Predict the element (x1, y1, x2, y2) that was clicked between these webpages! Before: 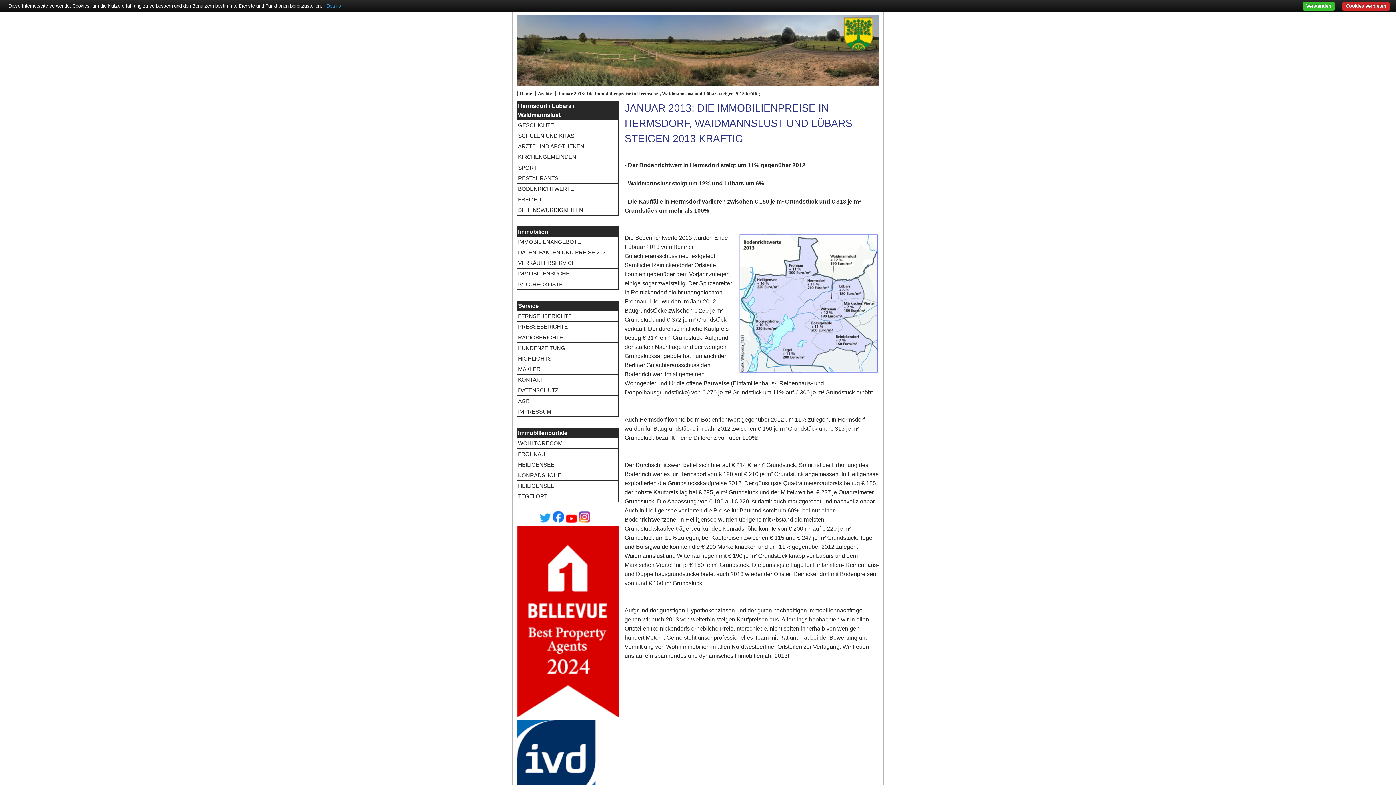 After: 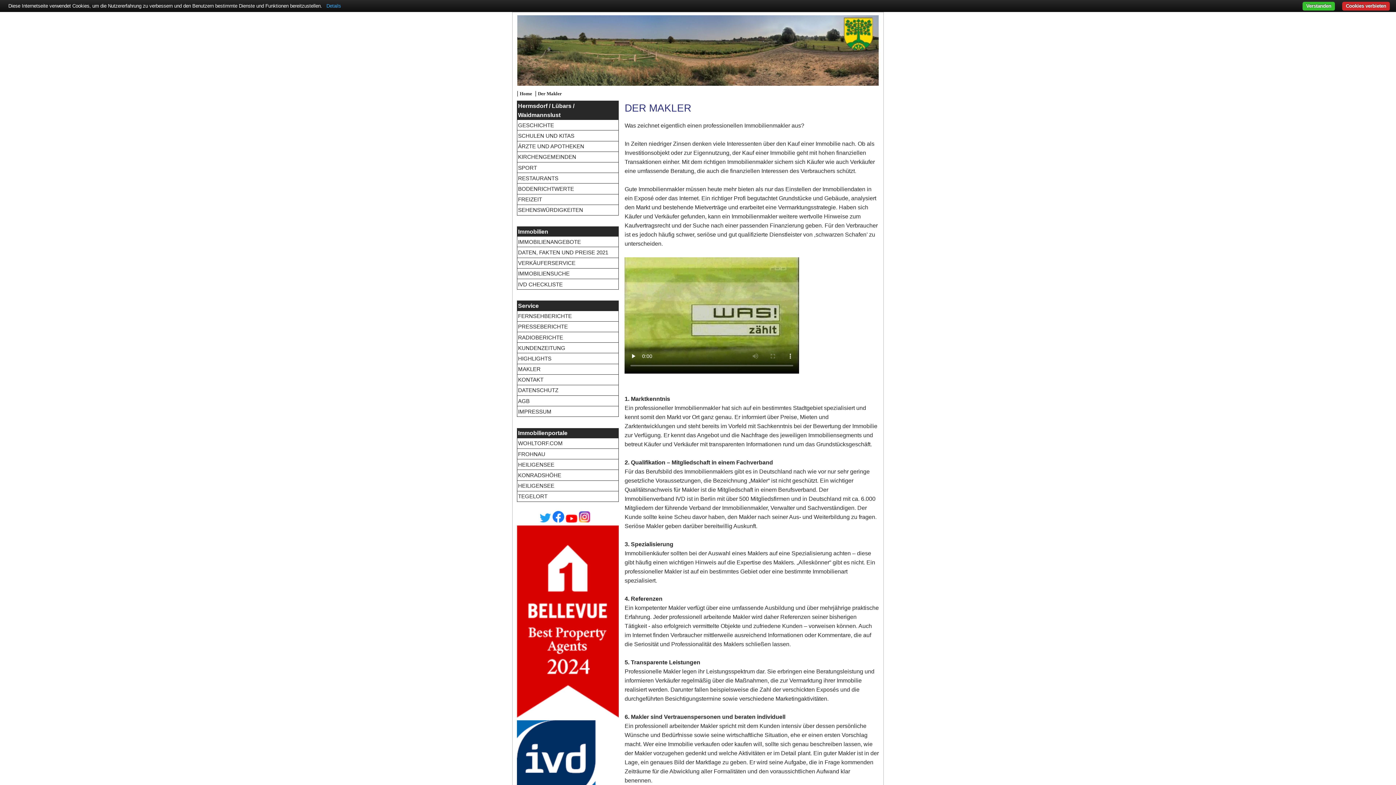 Action: bbox: (518, 365, 540, 373) label: MAKLER